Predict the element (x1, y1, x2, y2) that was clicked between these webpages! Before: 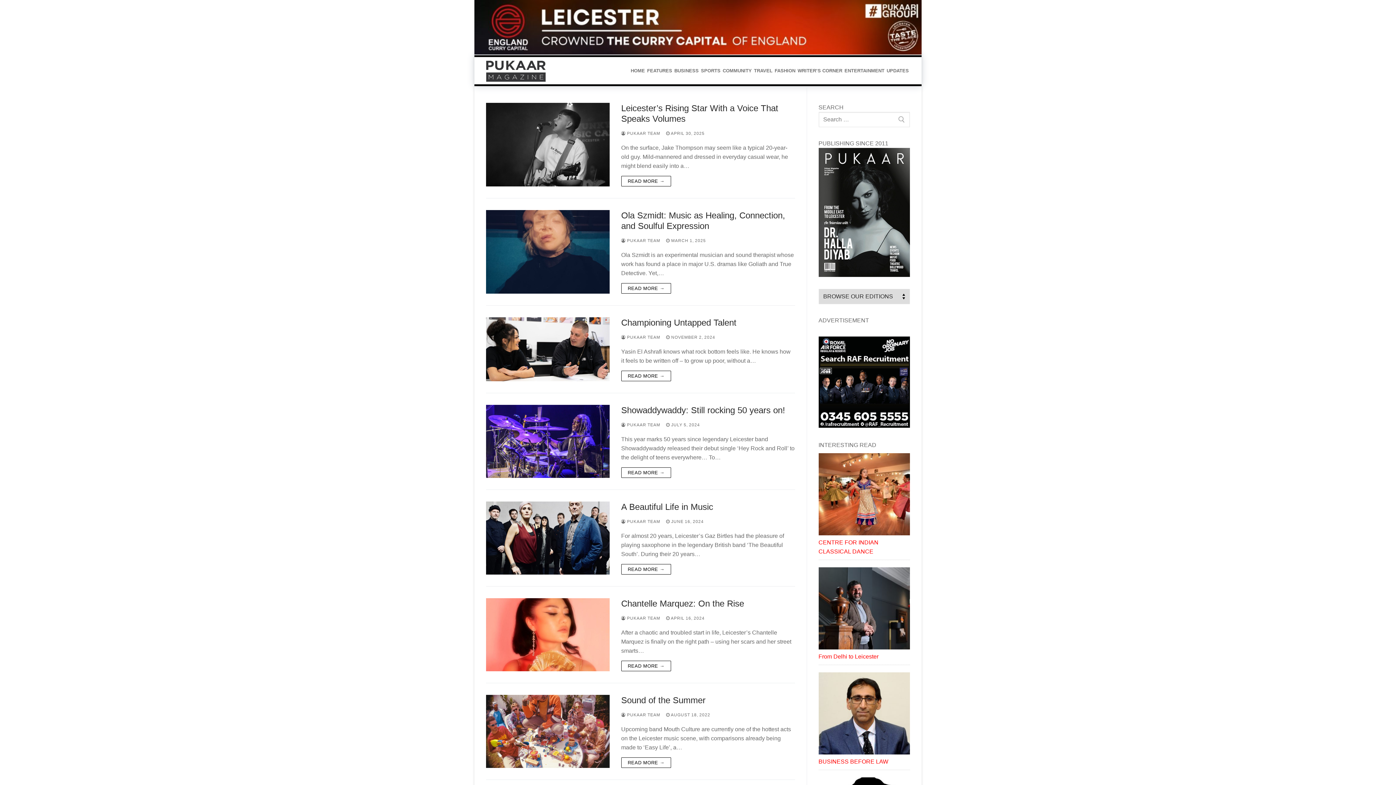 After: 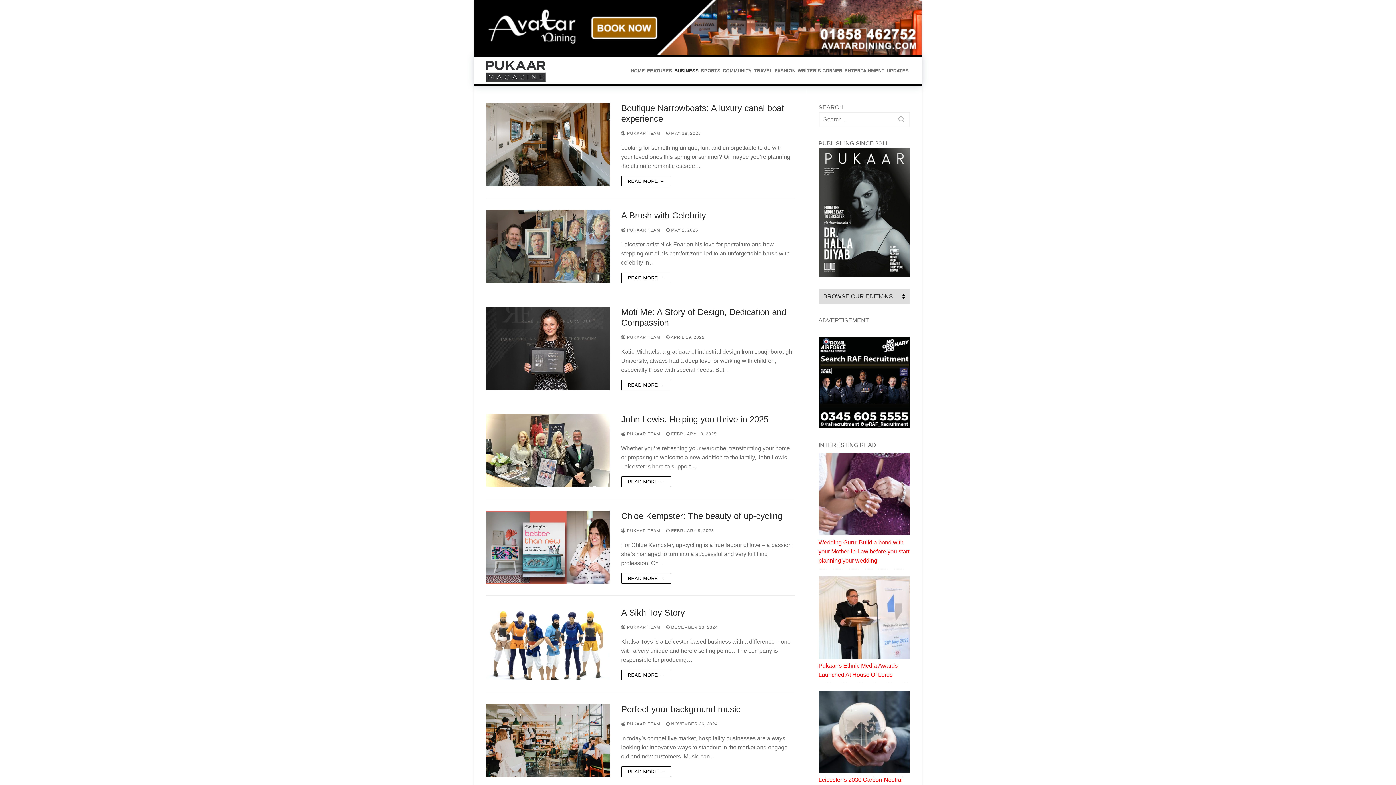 Action: bbox: (673, 64, 700, 77) label: BUSINESS